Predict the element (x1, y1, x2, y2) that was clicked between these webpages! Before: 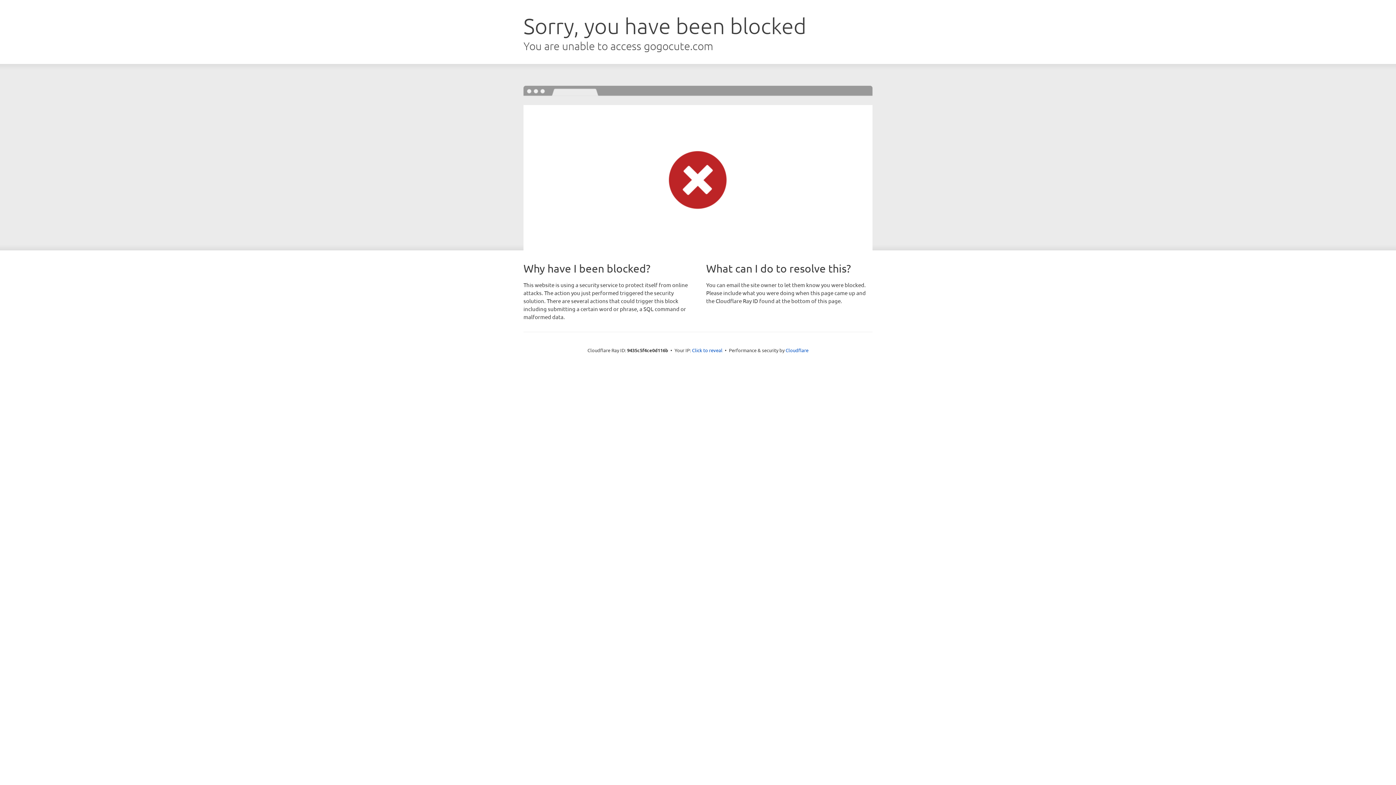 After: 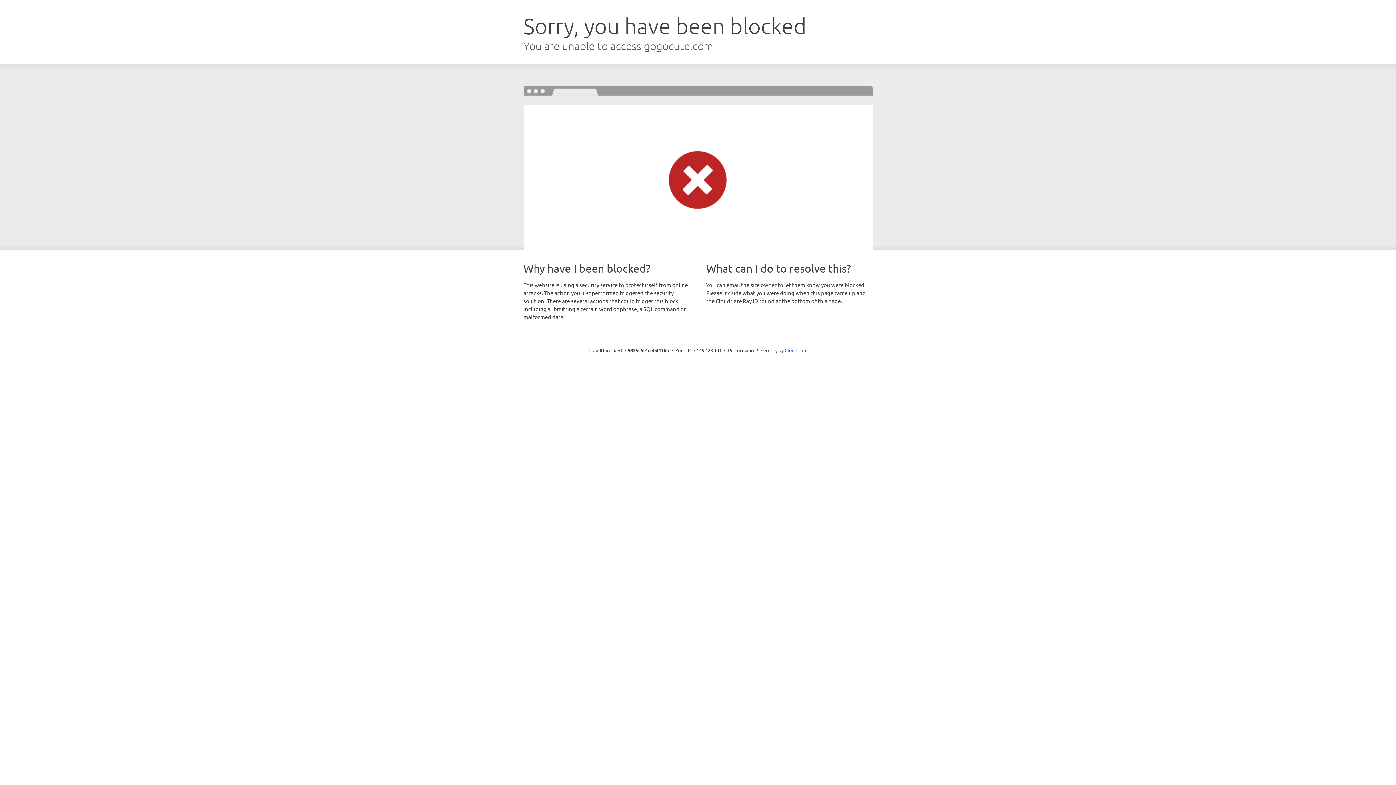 Action: bbox: (692, 346, 722, 353) label: Click to reveal